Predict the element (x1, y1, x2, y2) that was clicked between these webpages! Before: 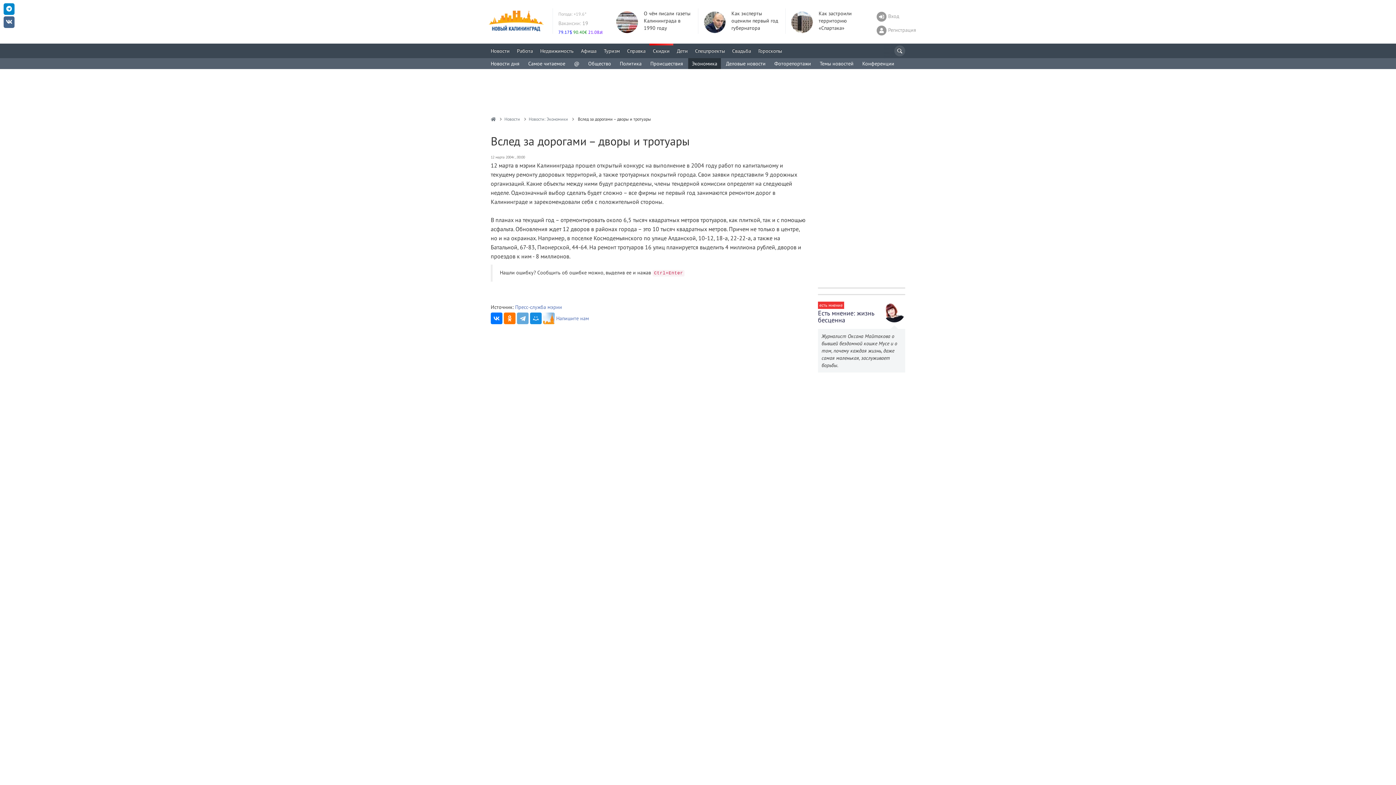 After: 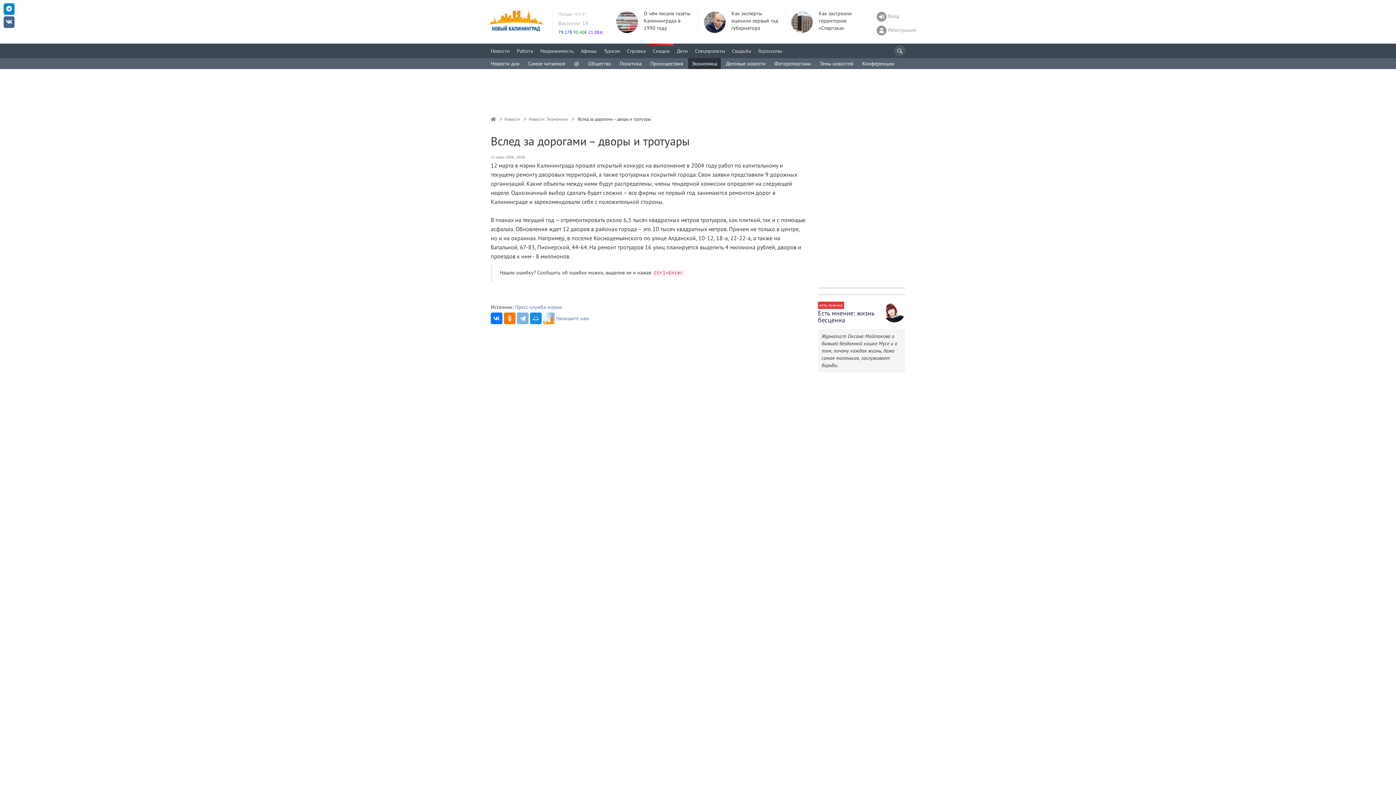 Action: bbox: (517, 312, 528, 324)